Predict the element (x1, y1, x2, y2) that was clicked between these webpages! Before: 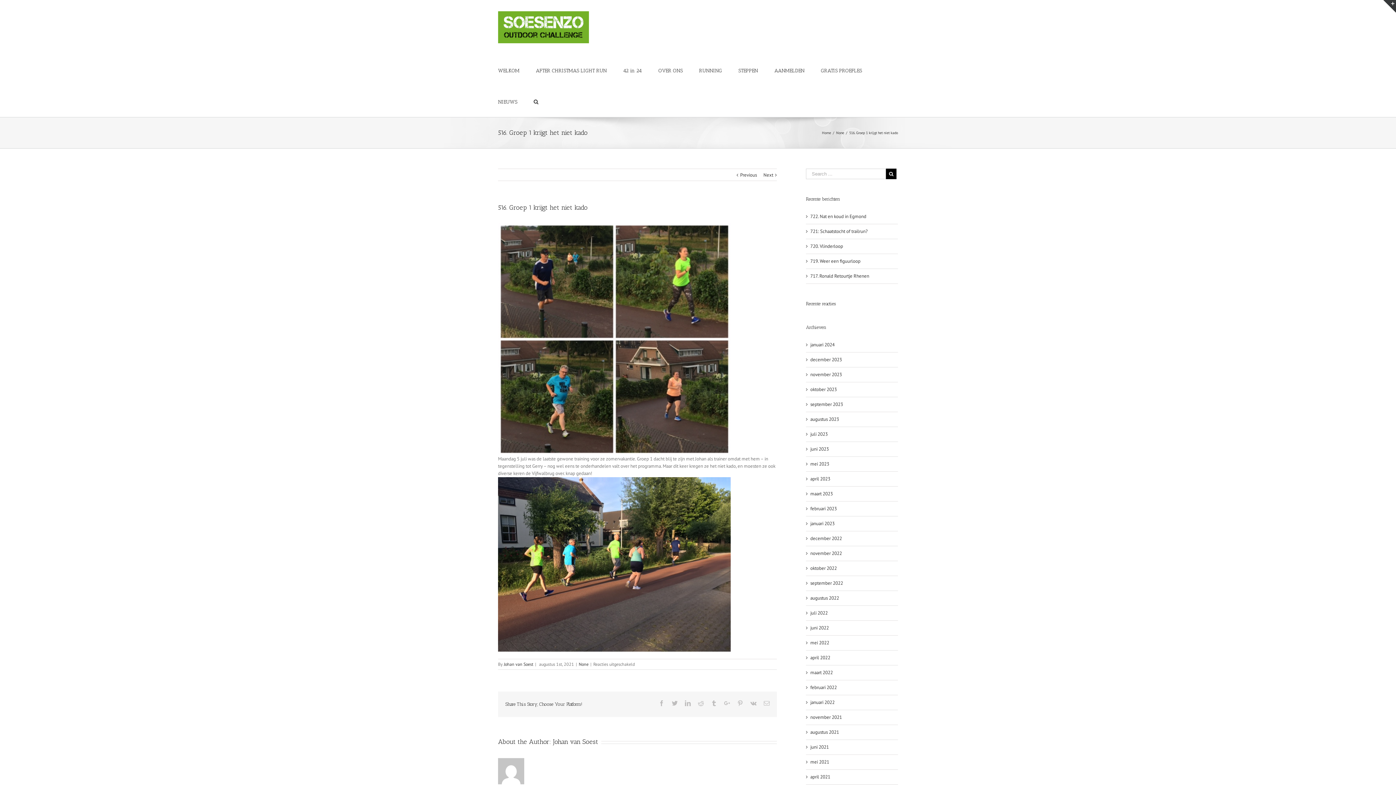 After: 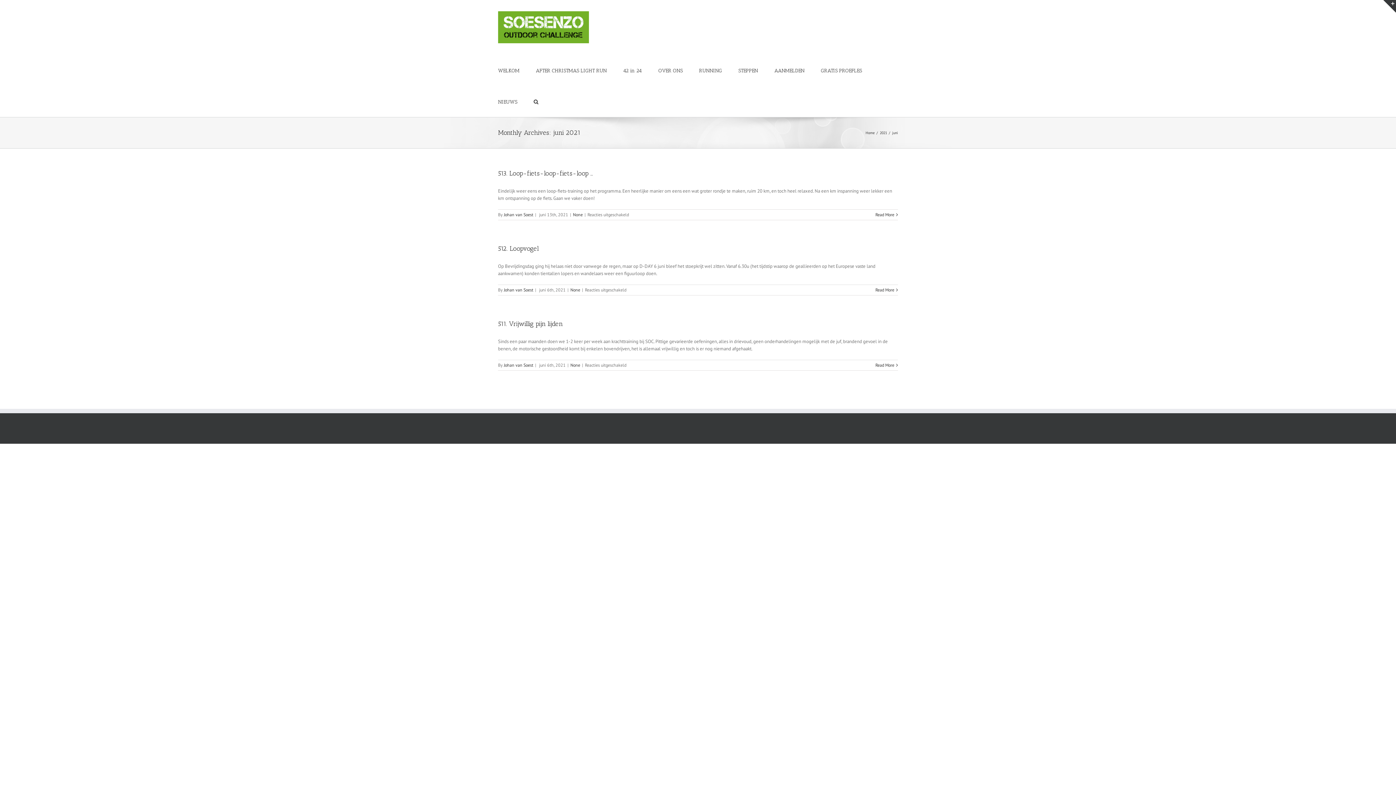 Action: bbox: (810, 744, 829, 750) label: juni 2021